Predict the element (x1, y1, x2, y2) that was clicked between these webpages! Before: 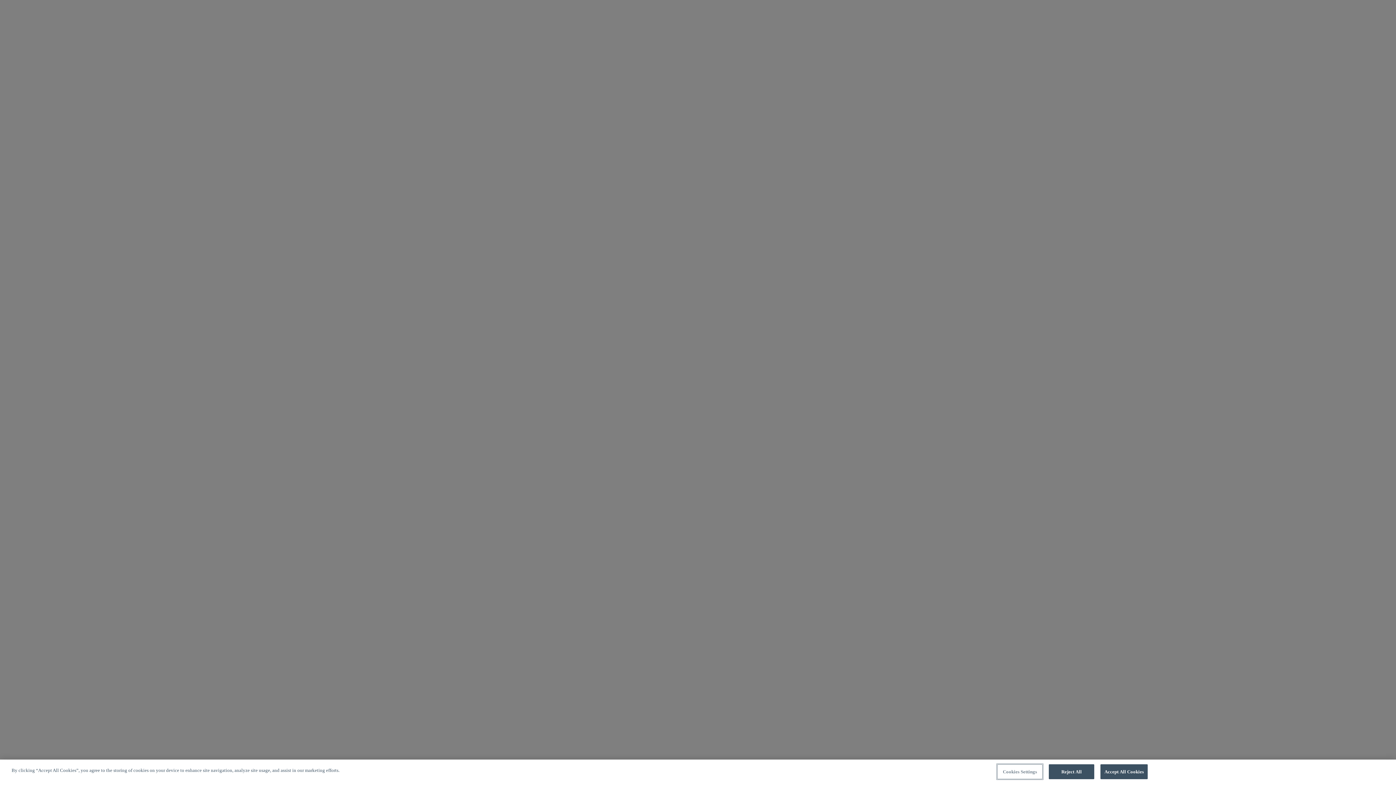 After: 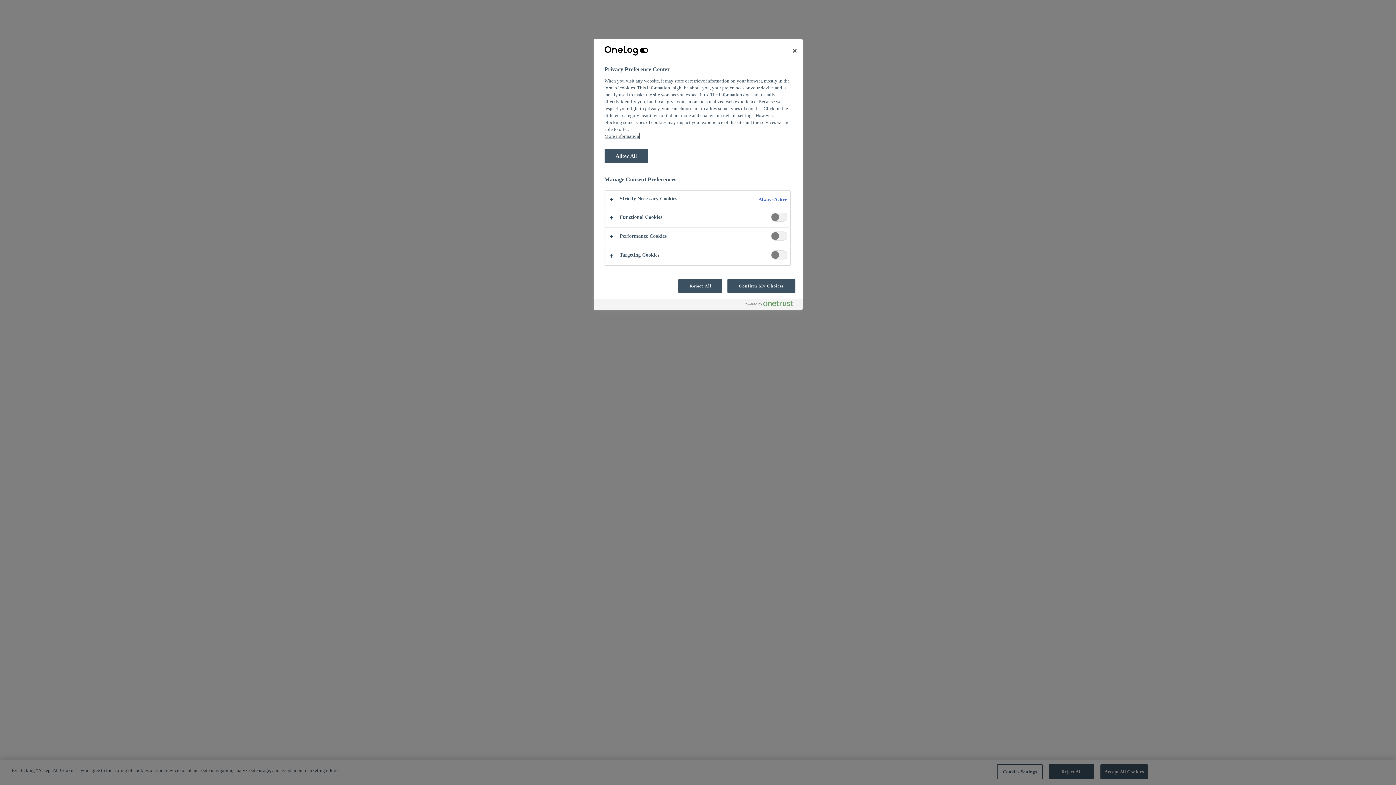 Action: label: Cookies Settings bbox: (997, 764, 1042, 779)